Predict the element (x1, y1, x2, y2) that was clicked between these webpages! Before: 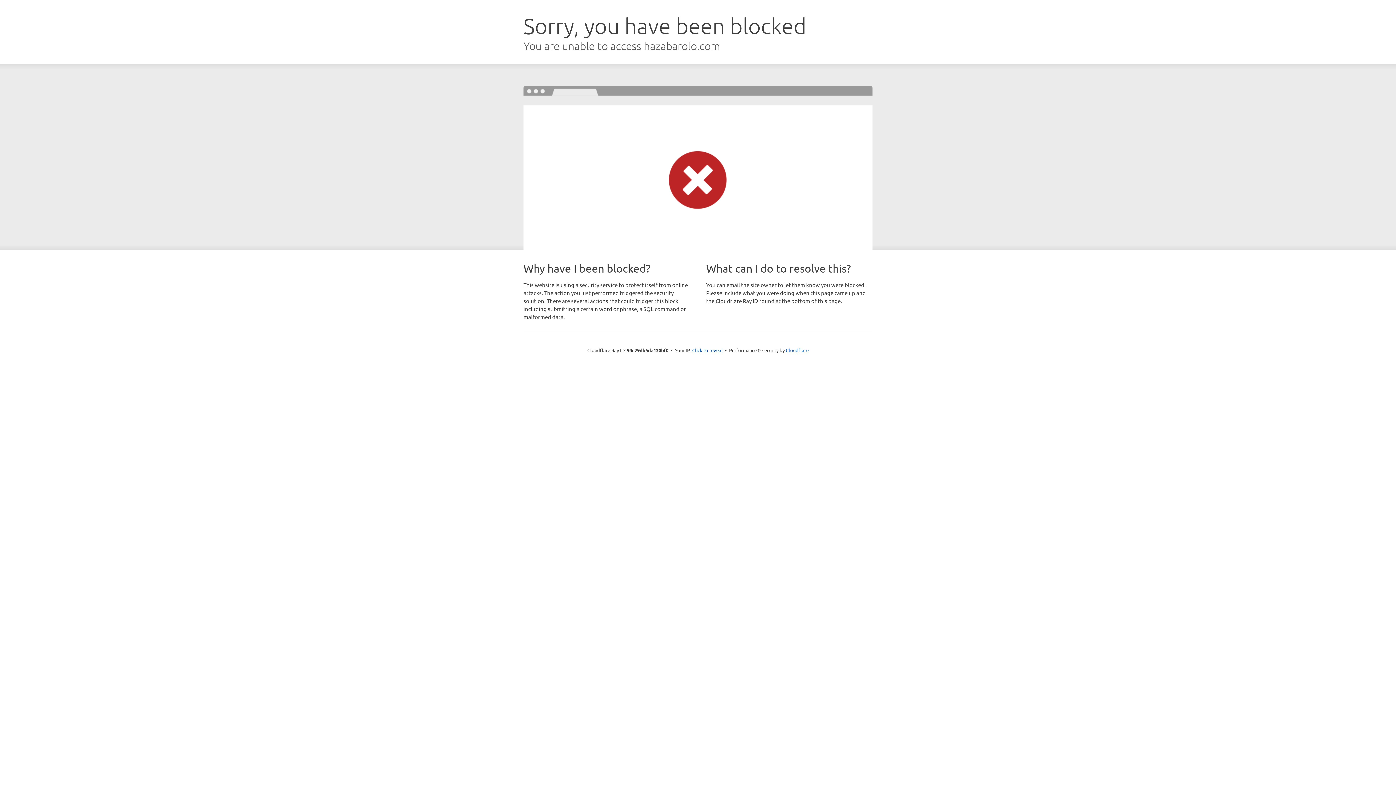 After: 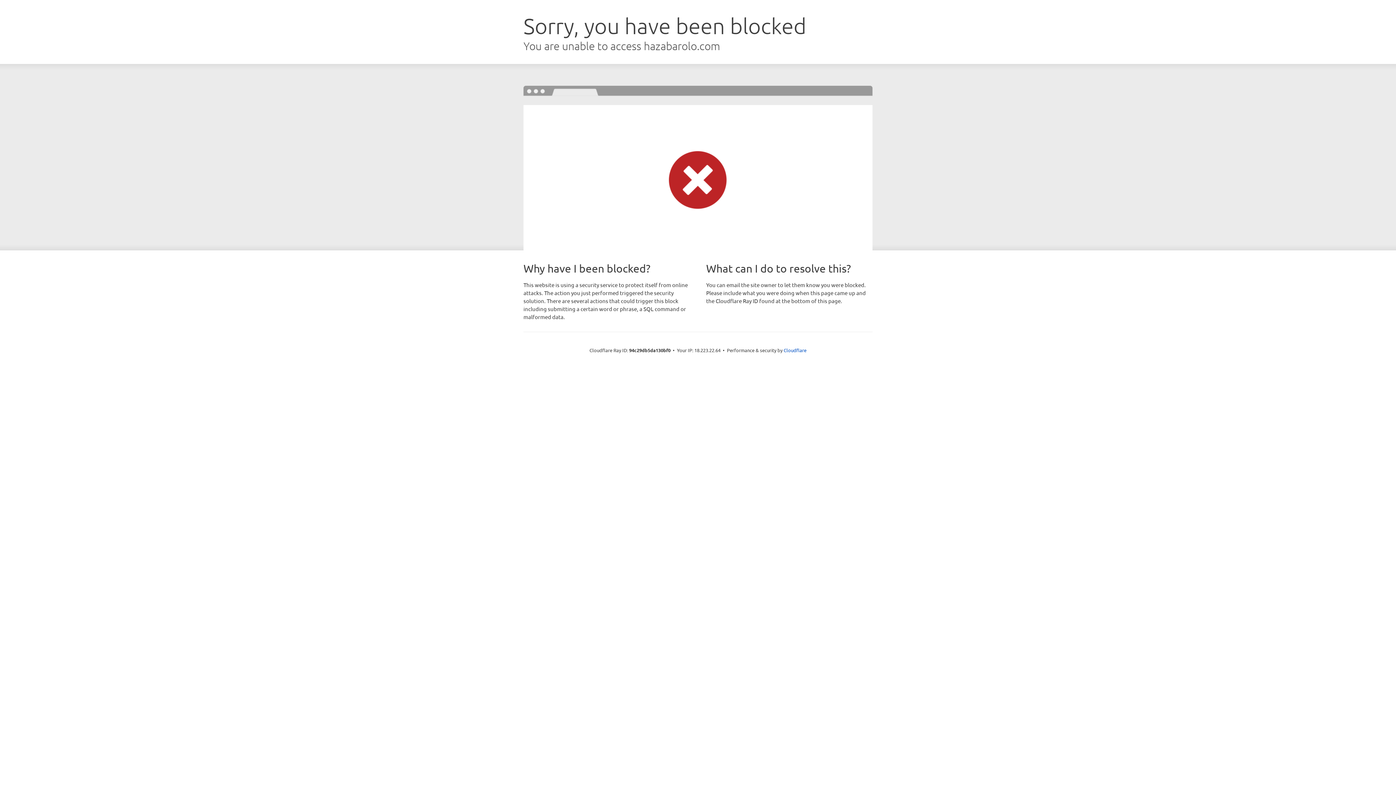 Action: label: Click to reveal bbox: (692, 346, 722, 353)